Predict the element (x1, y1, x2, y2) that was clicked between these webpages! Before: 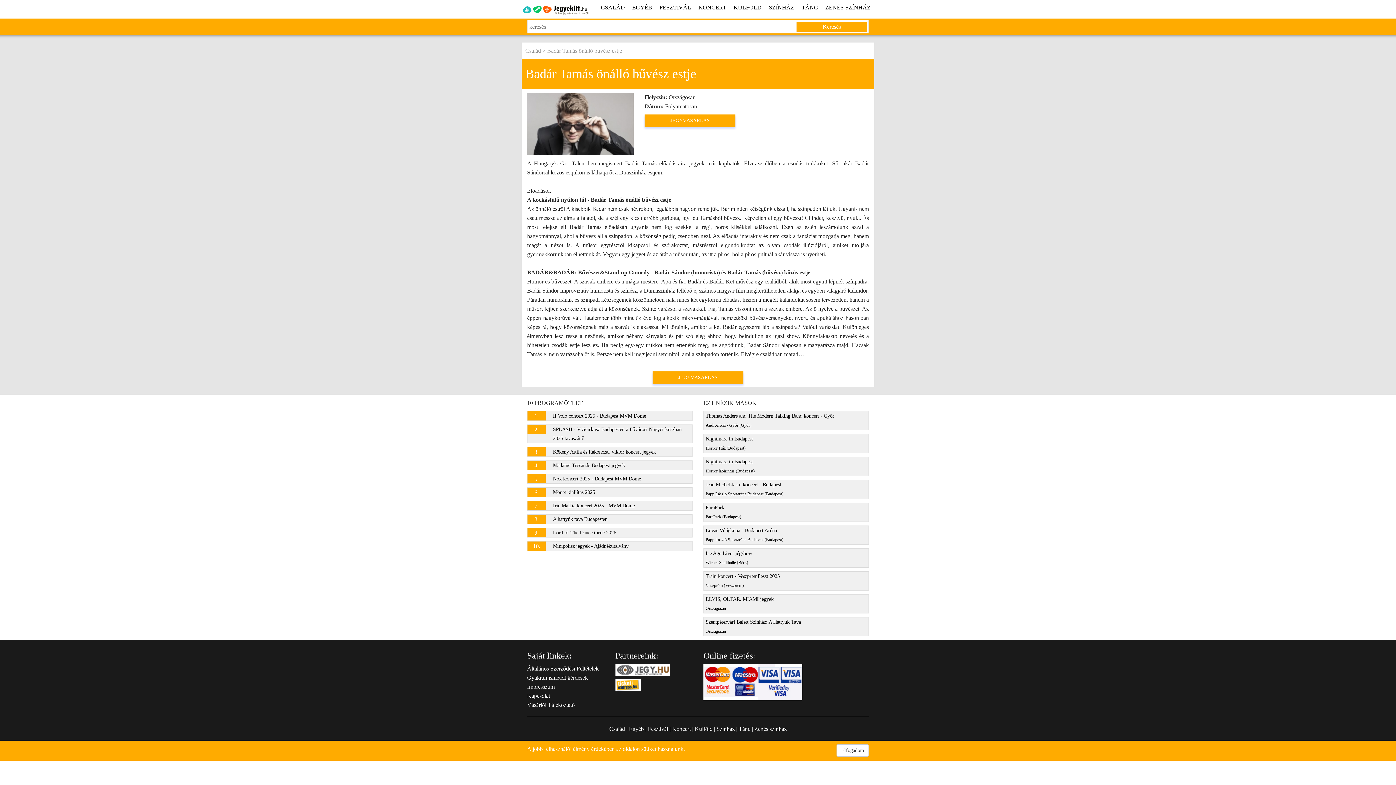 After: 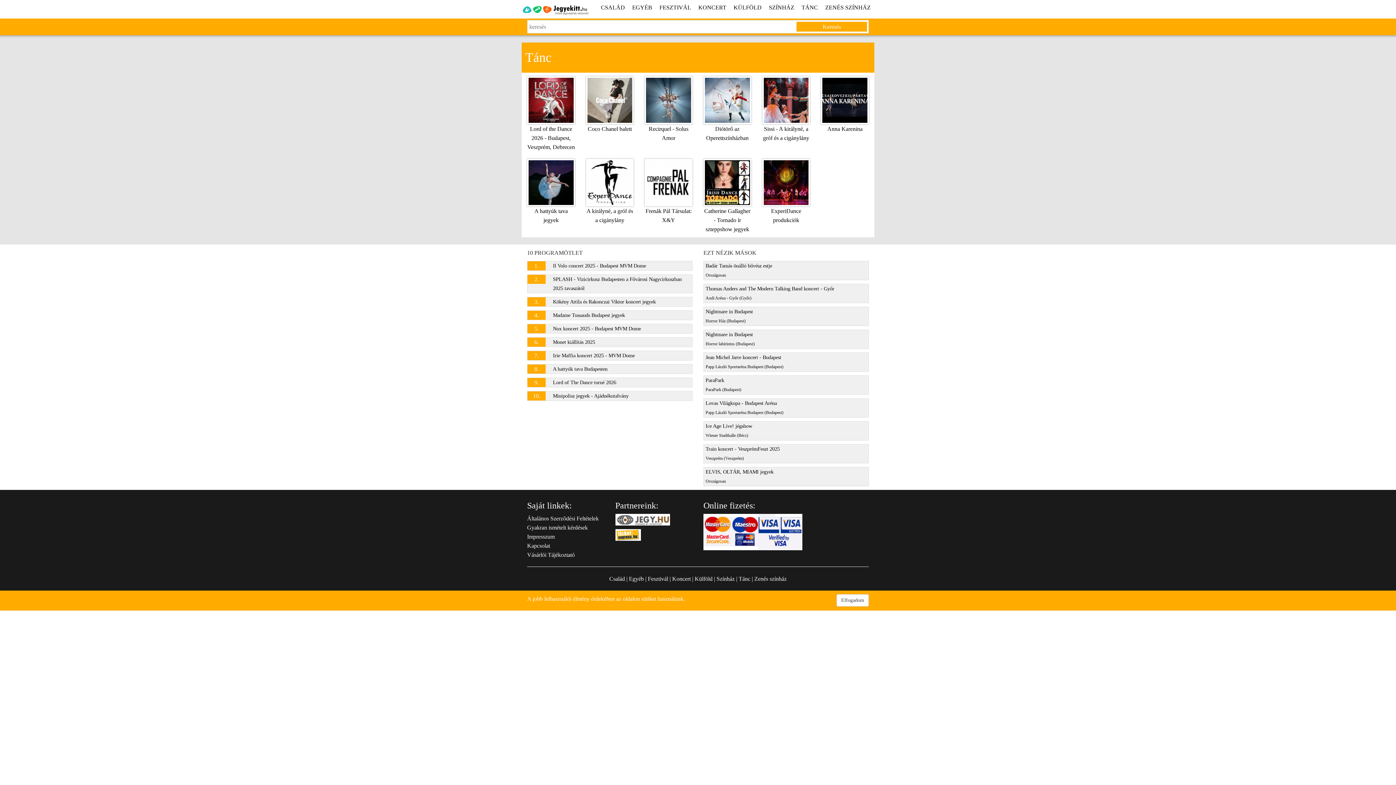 Action: label: TÁNC bbox: (798, 0, 821, 14)